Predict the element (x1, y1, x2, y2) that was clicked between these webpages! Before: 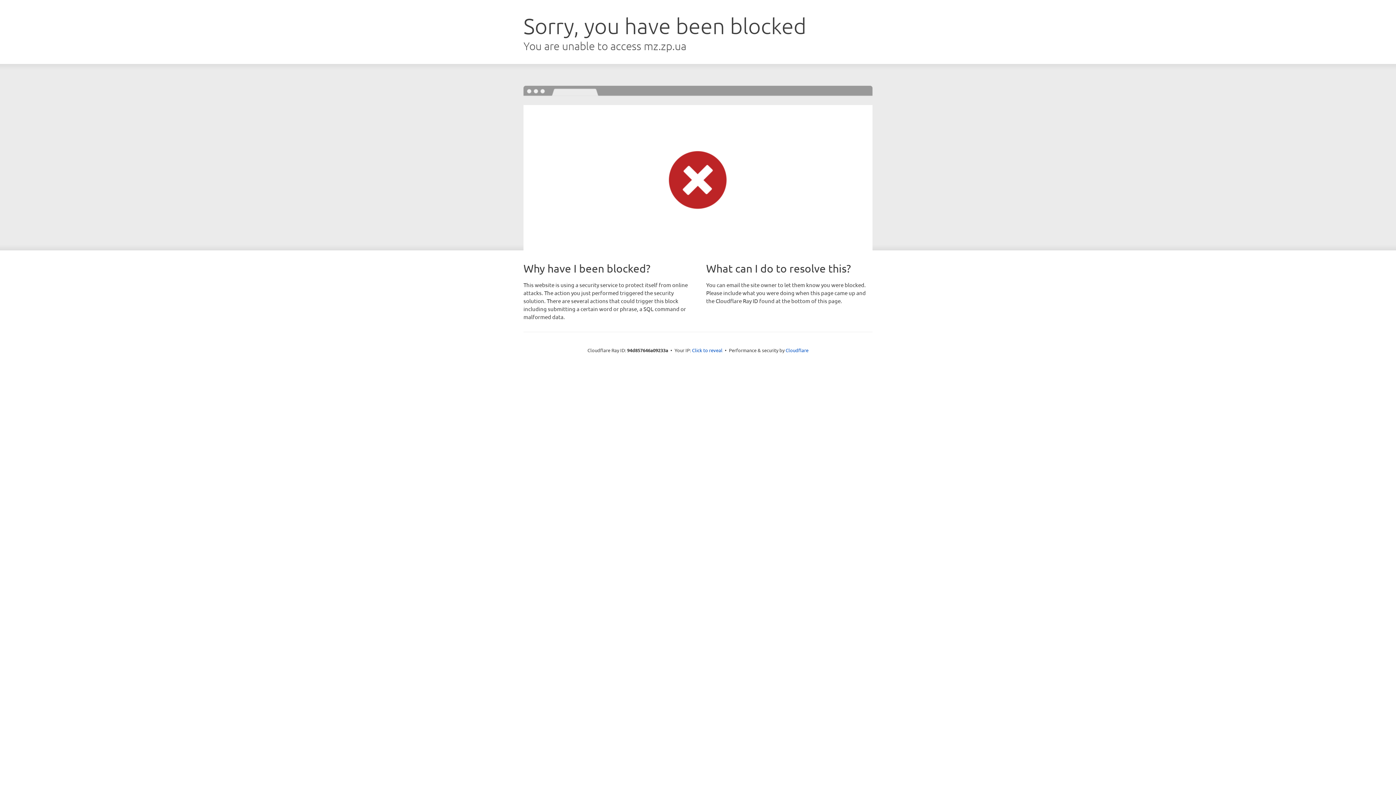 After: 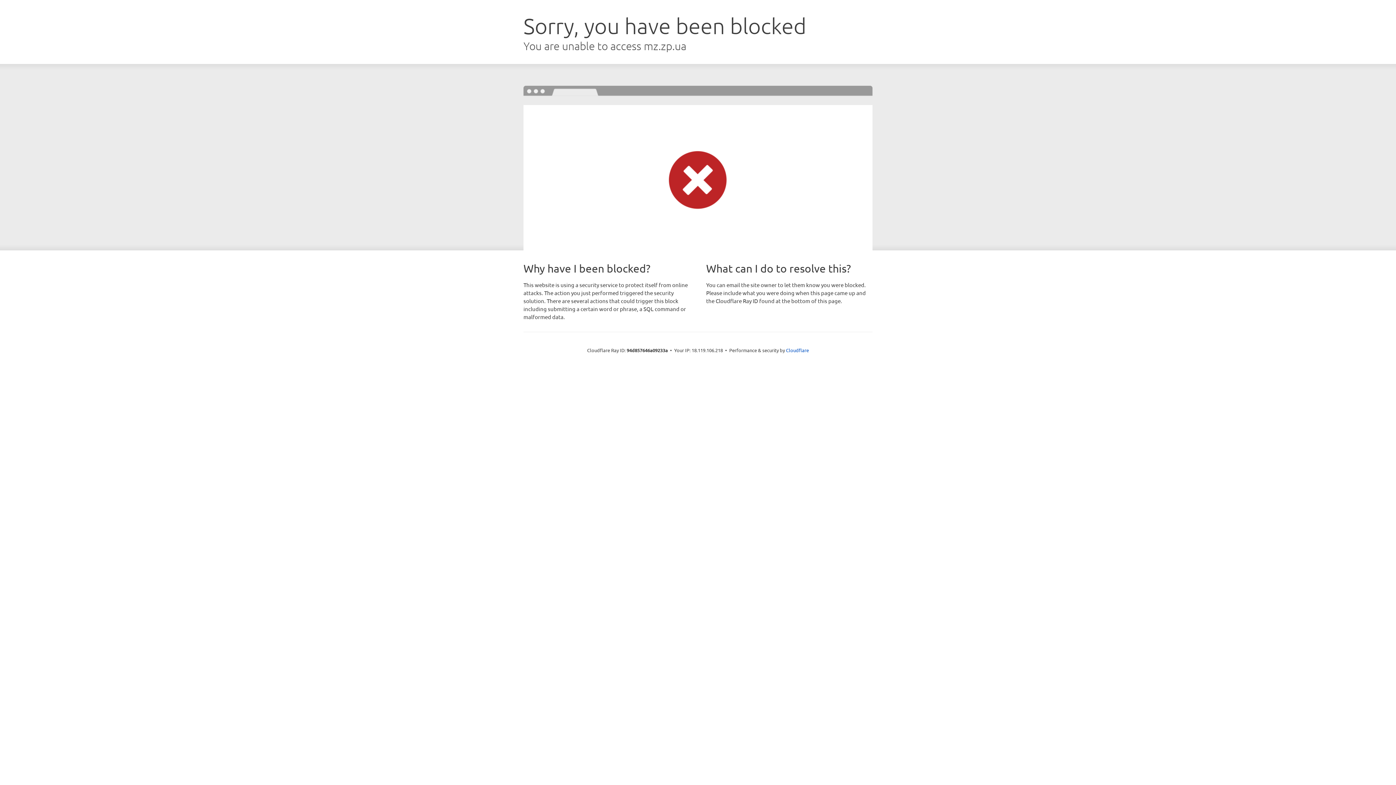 Action: bbox: (692, 346, 722, 353) label: Click to reveal